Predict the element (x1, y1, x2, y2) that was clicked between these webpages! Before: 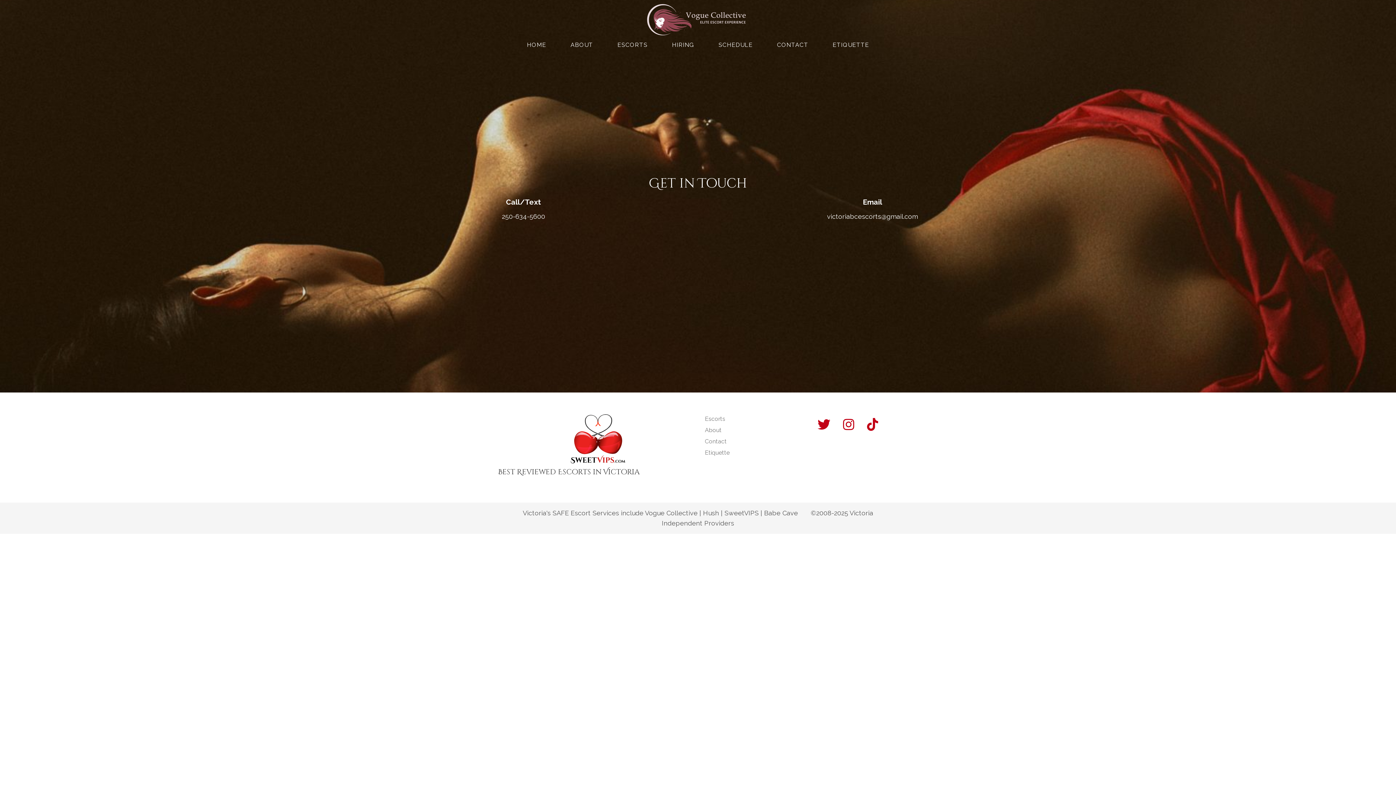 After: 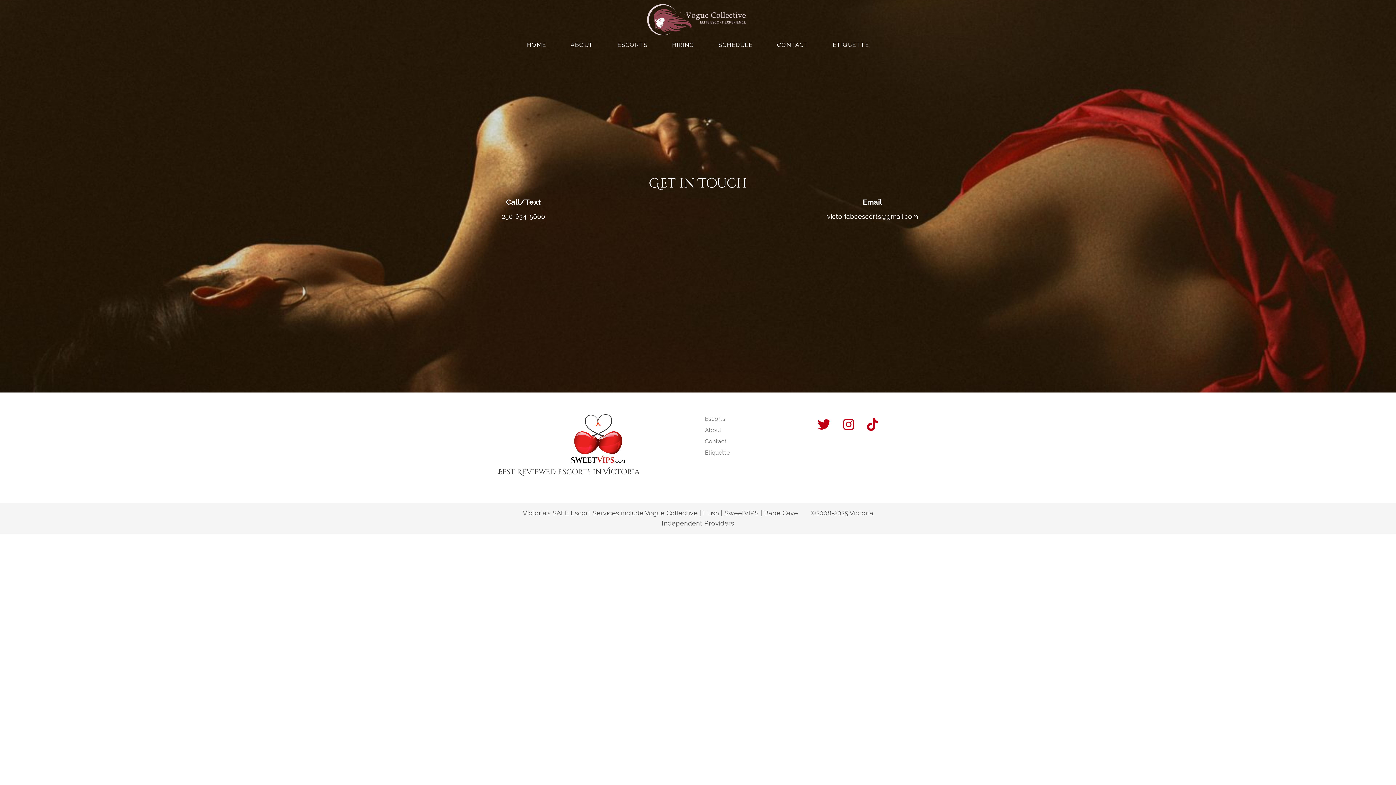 Action: bbox: (703, 509, 719, 517) label: Hush